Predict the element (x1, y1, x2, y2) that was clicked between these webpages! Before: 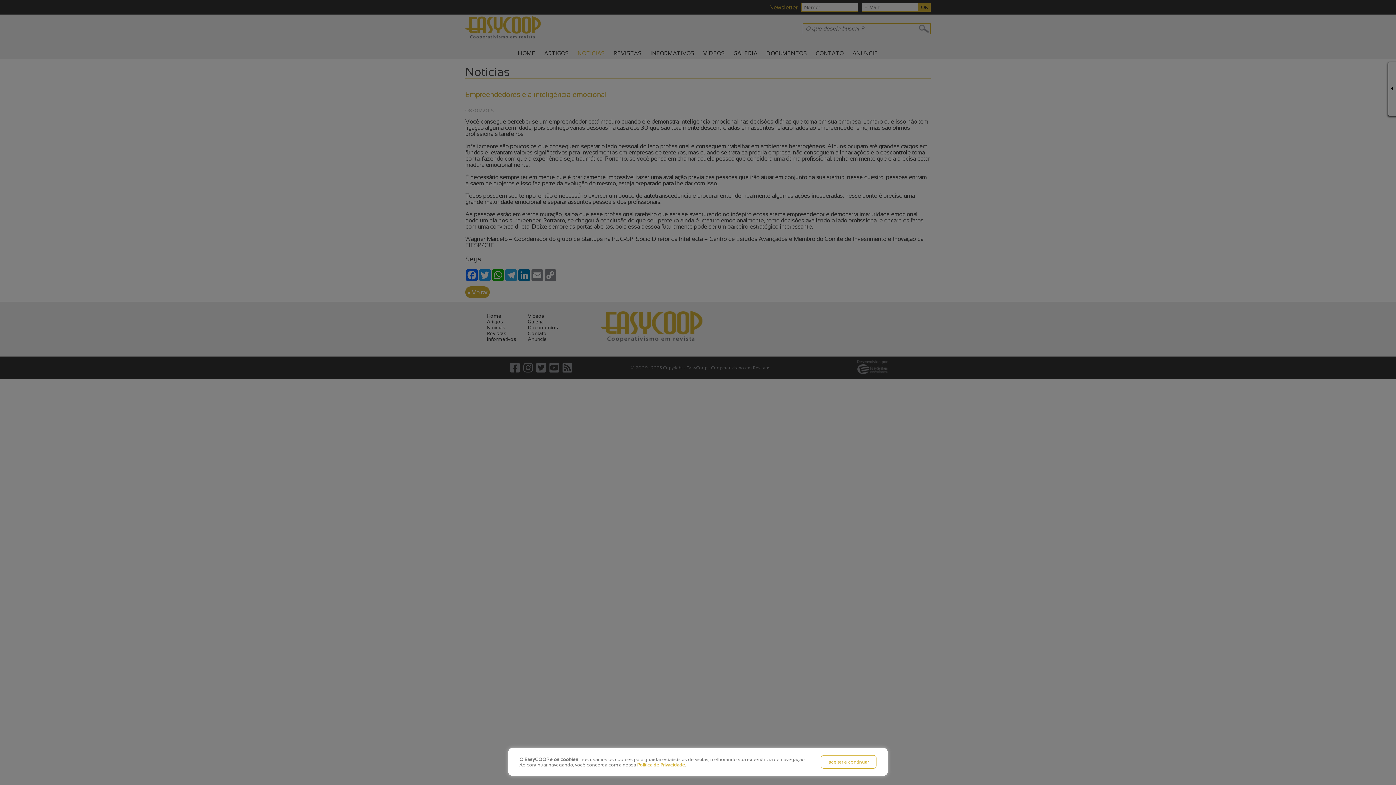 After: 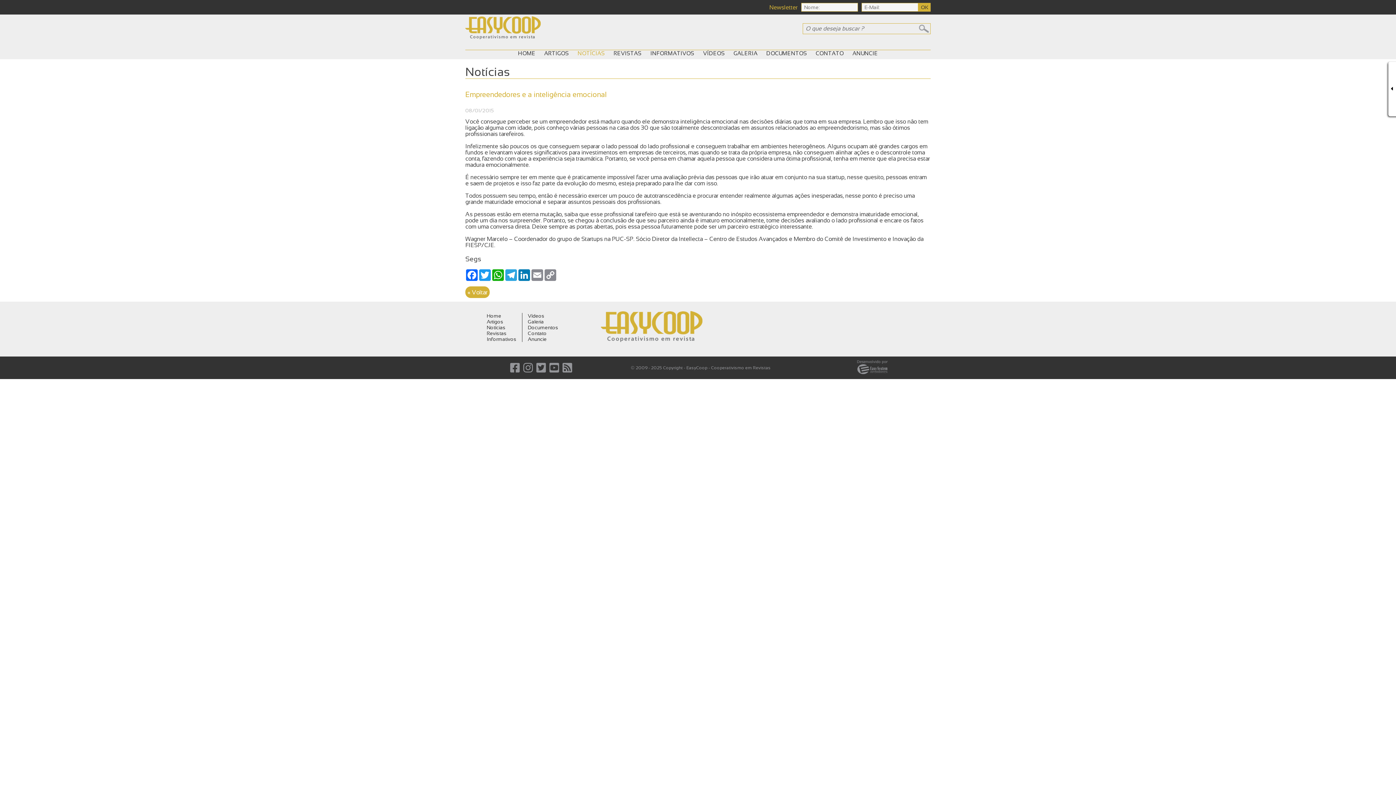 Action: bbox: (821, 755, 876, 769) label: aceitar e continuar